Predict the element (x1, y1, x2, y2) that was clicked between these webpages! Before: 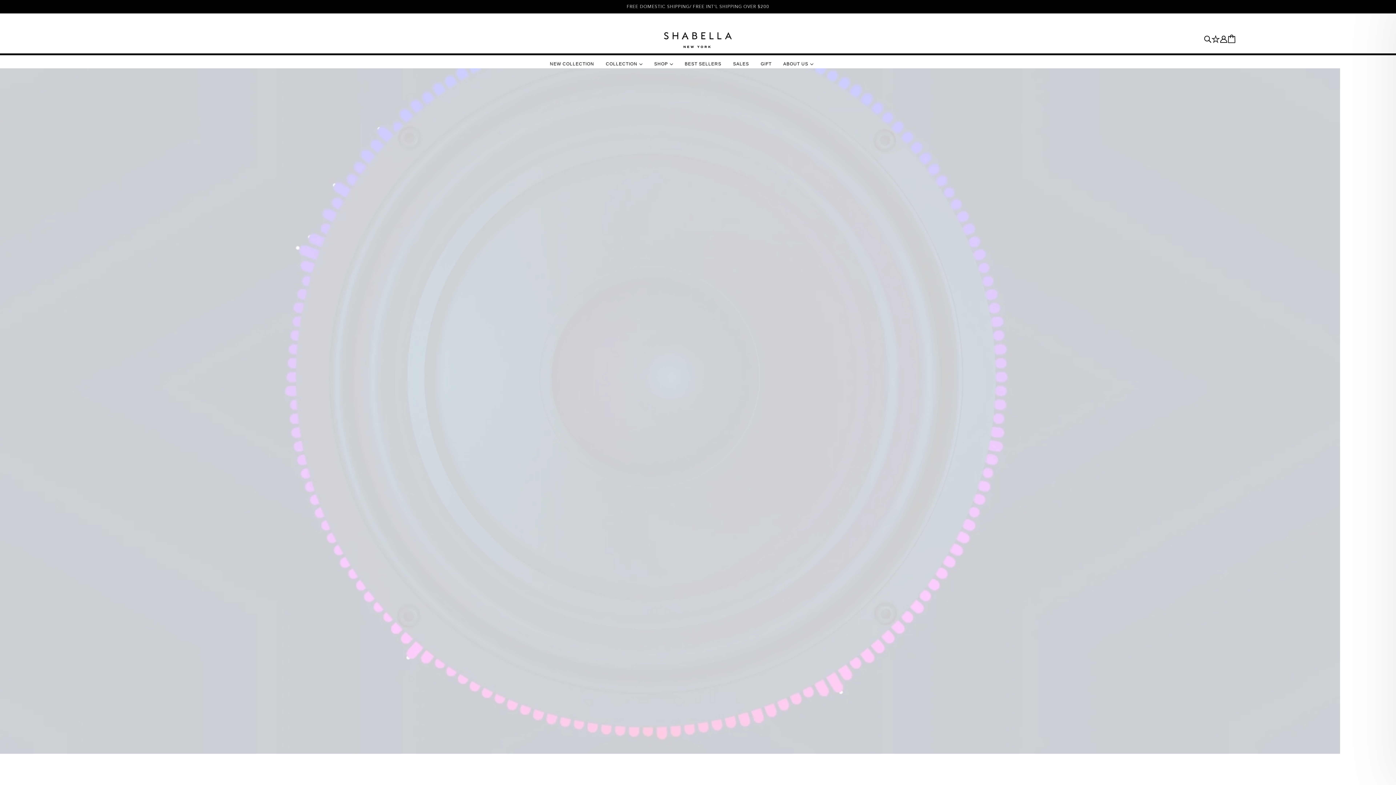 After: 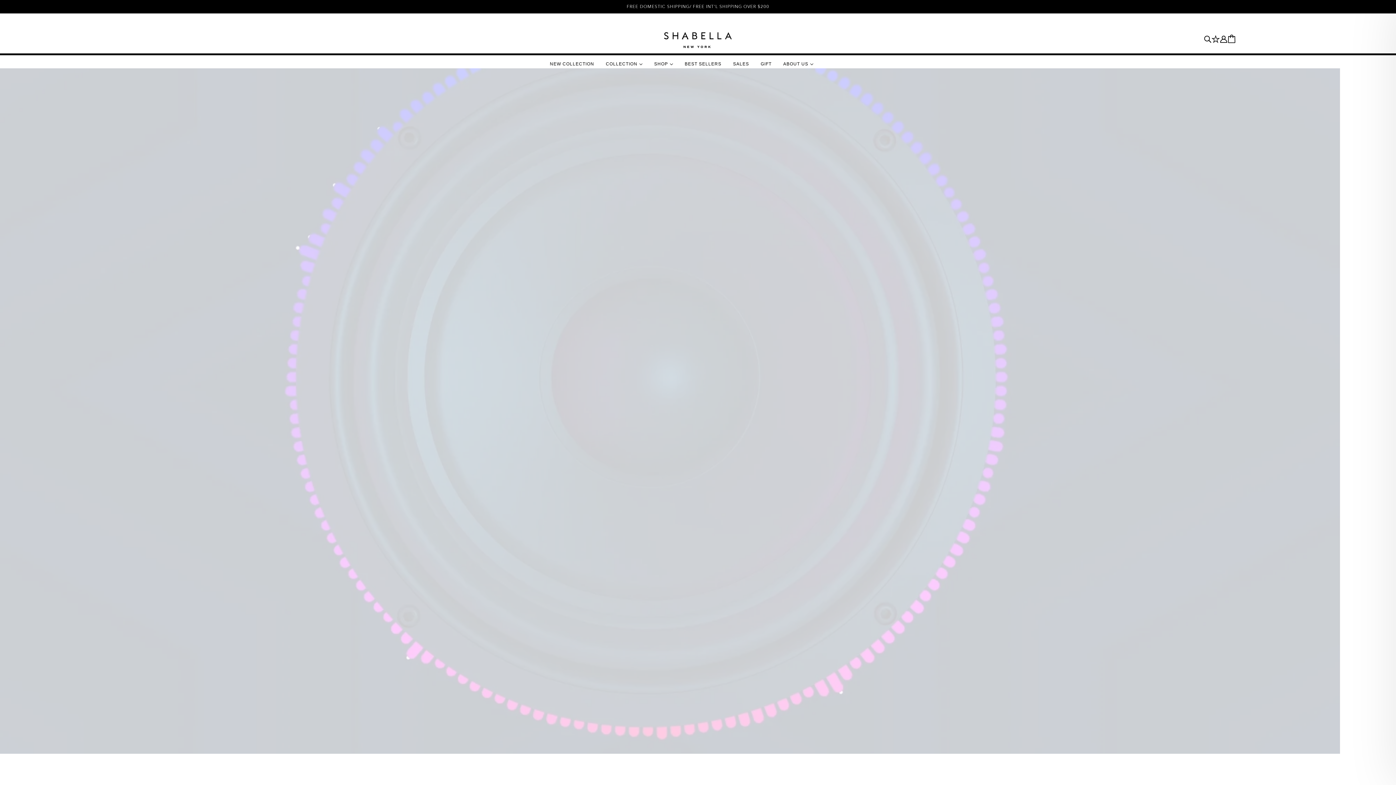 Action: label: MEASUREMENTS bbox: (753, 361, 1334, 381)